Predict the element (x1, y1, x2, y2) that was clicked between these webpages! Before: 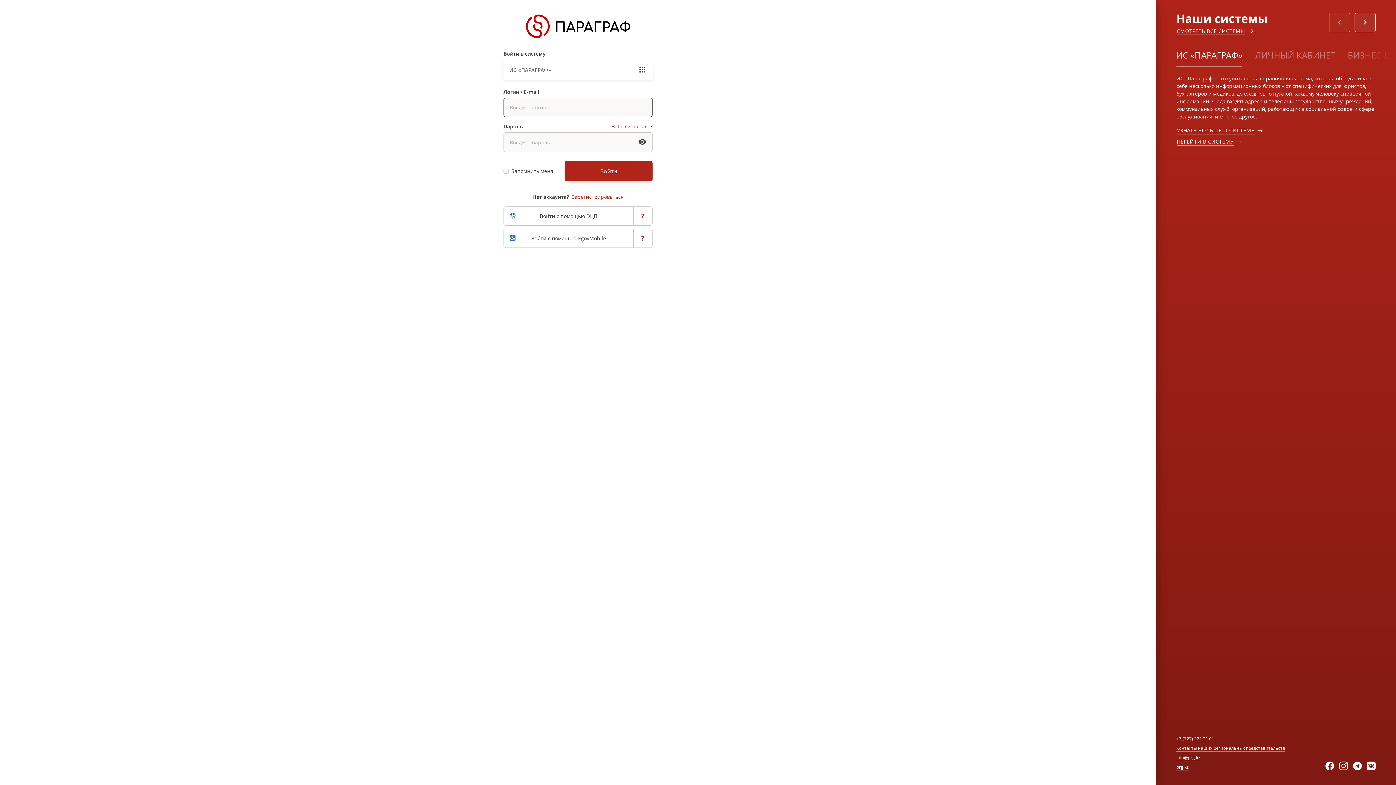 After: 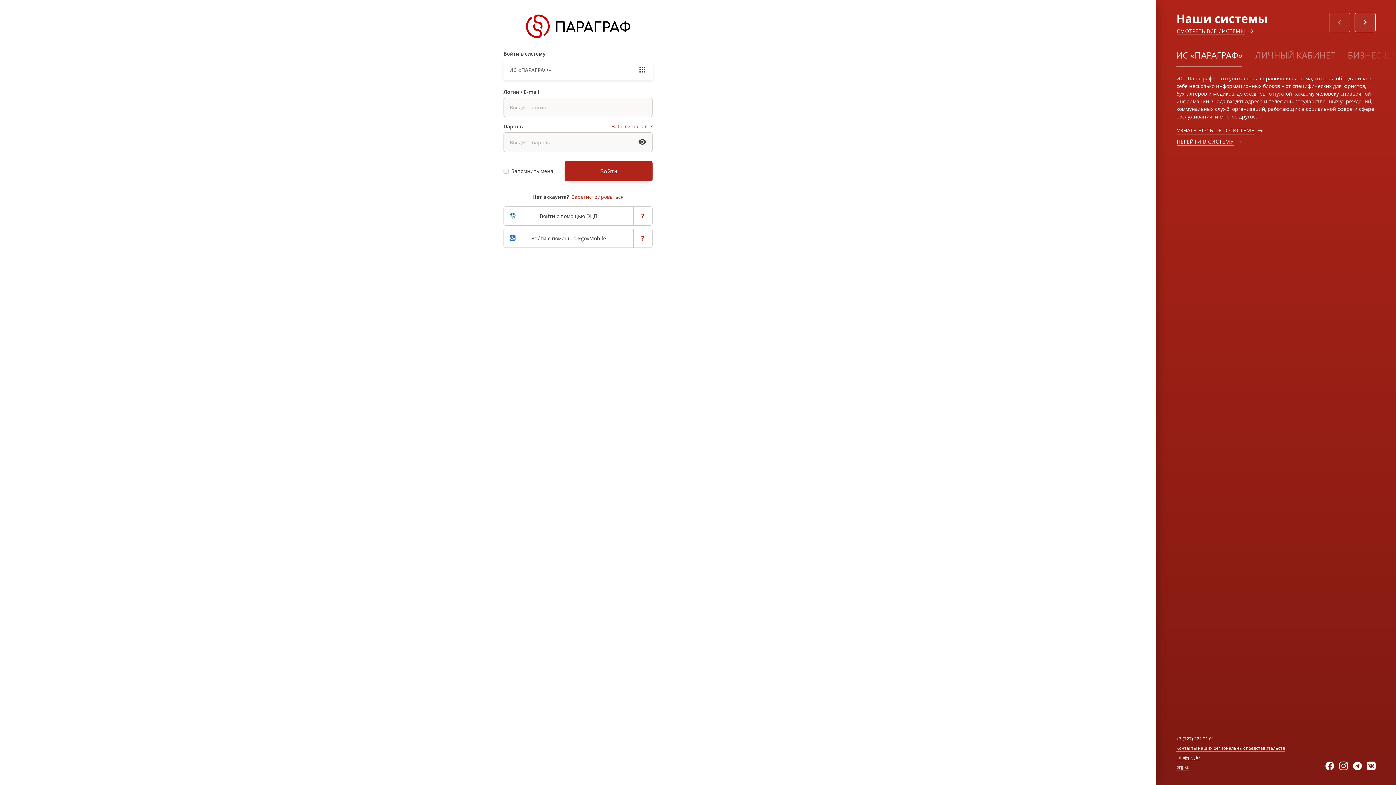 Action: label: prg.kz bbox: (1176, 764, 1189, 770)